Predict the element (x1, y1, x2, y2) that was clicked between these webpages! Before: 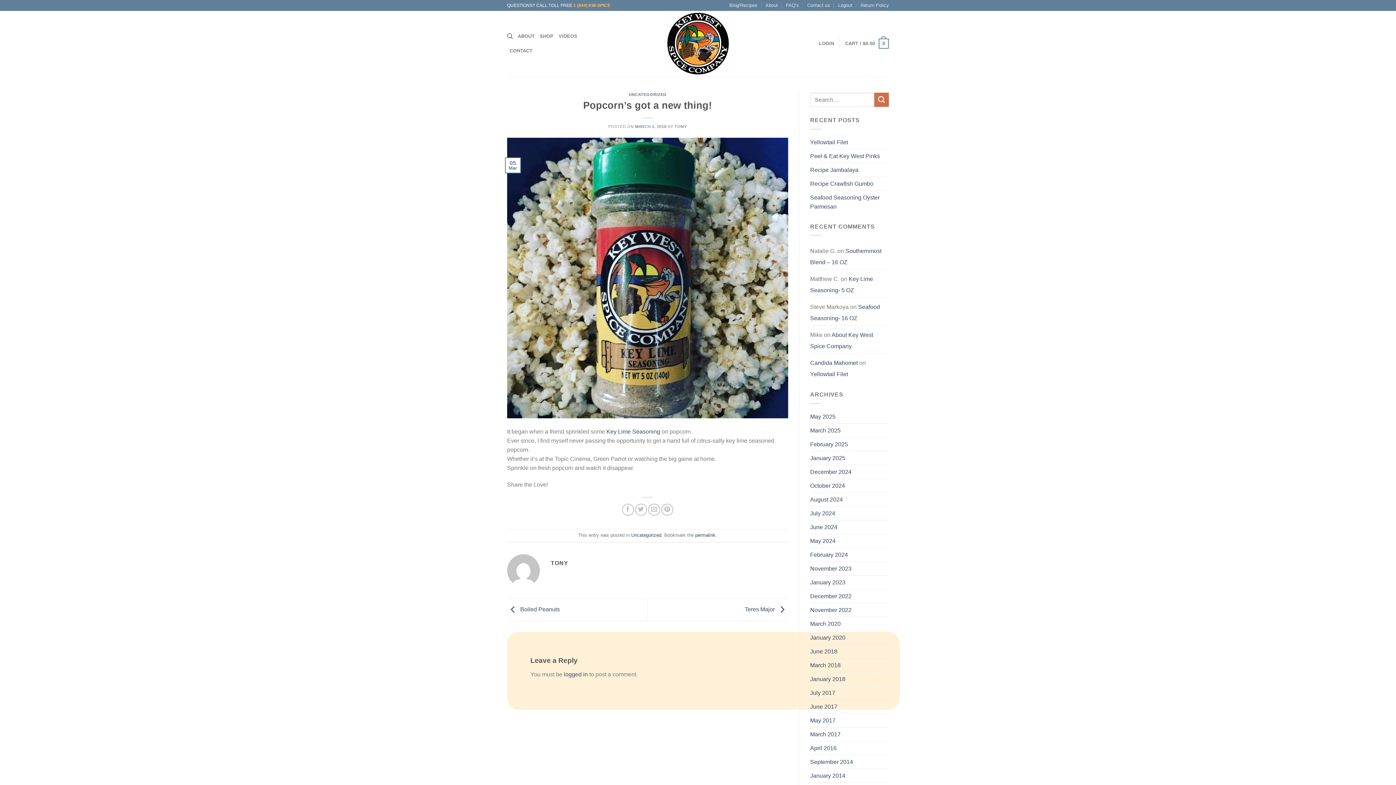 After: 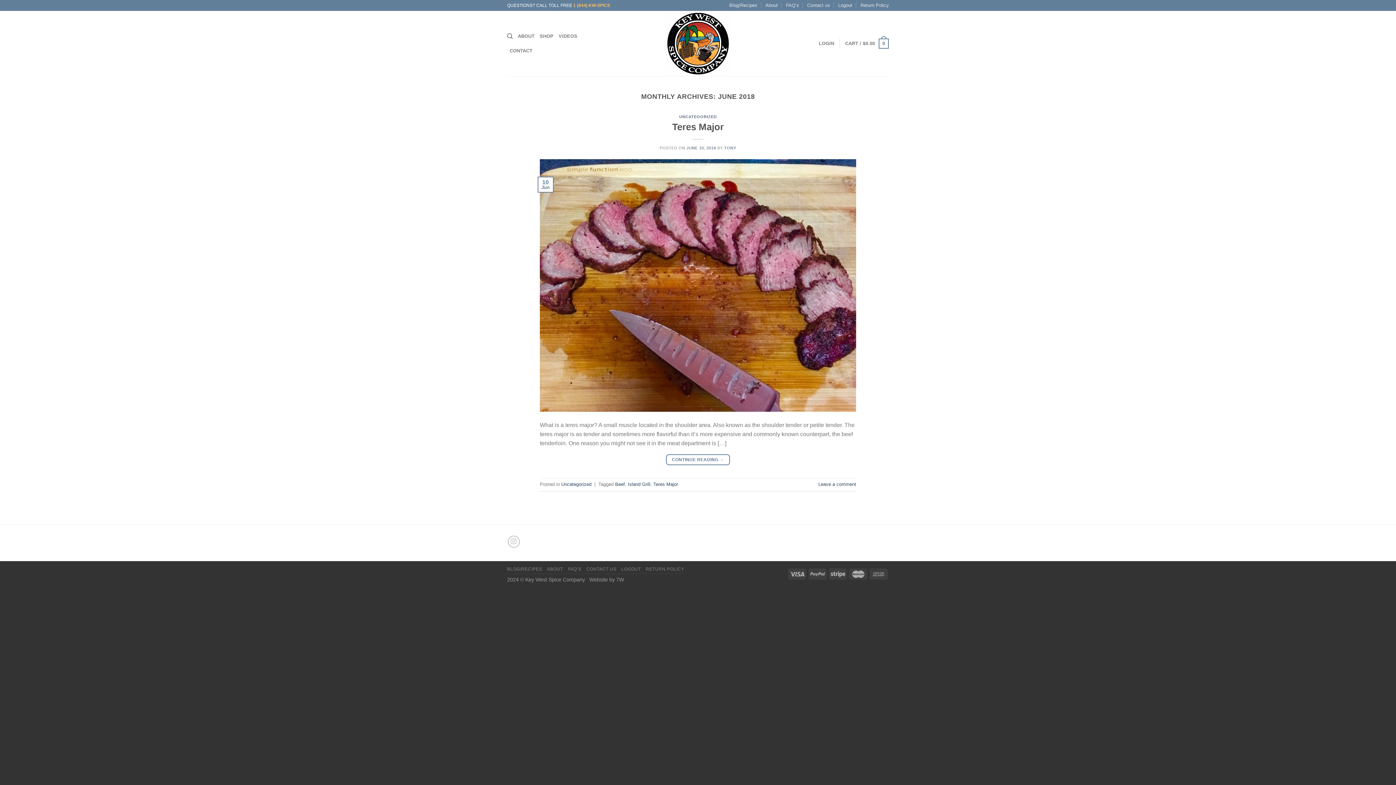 Action: bbox: (810, 644, 837, 658) label: June 2018